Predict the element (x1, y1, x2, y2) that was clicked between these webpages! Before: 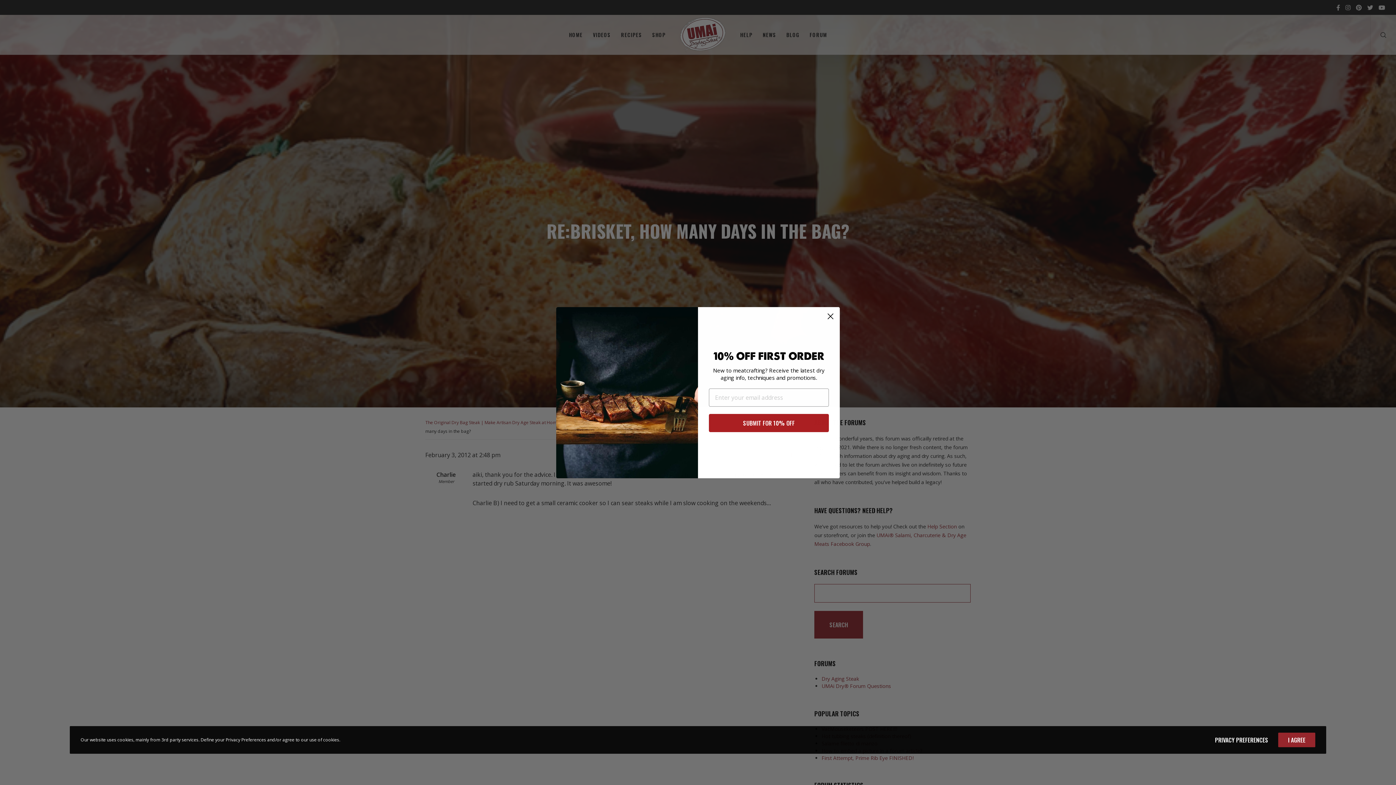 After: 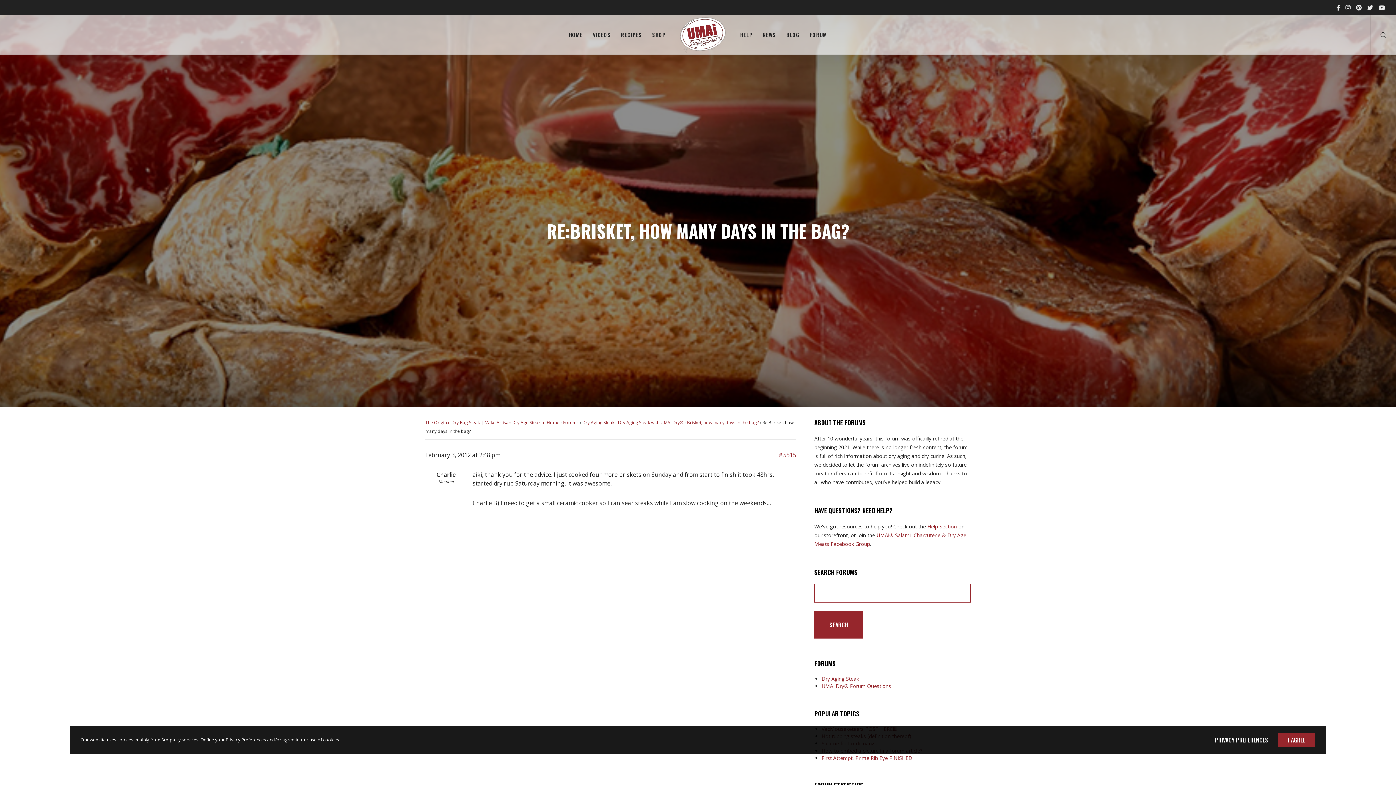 Action: label: Close dialog bbox: (824, 327, 837, 339)